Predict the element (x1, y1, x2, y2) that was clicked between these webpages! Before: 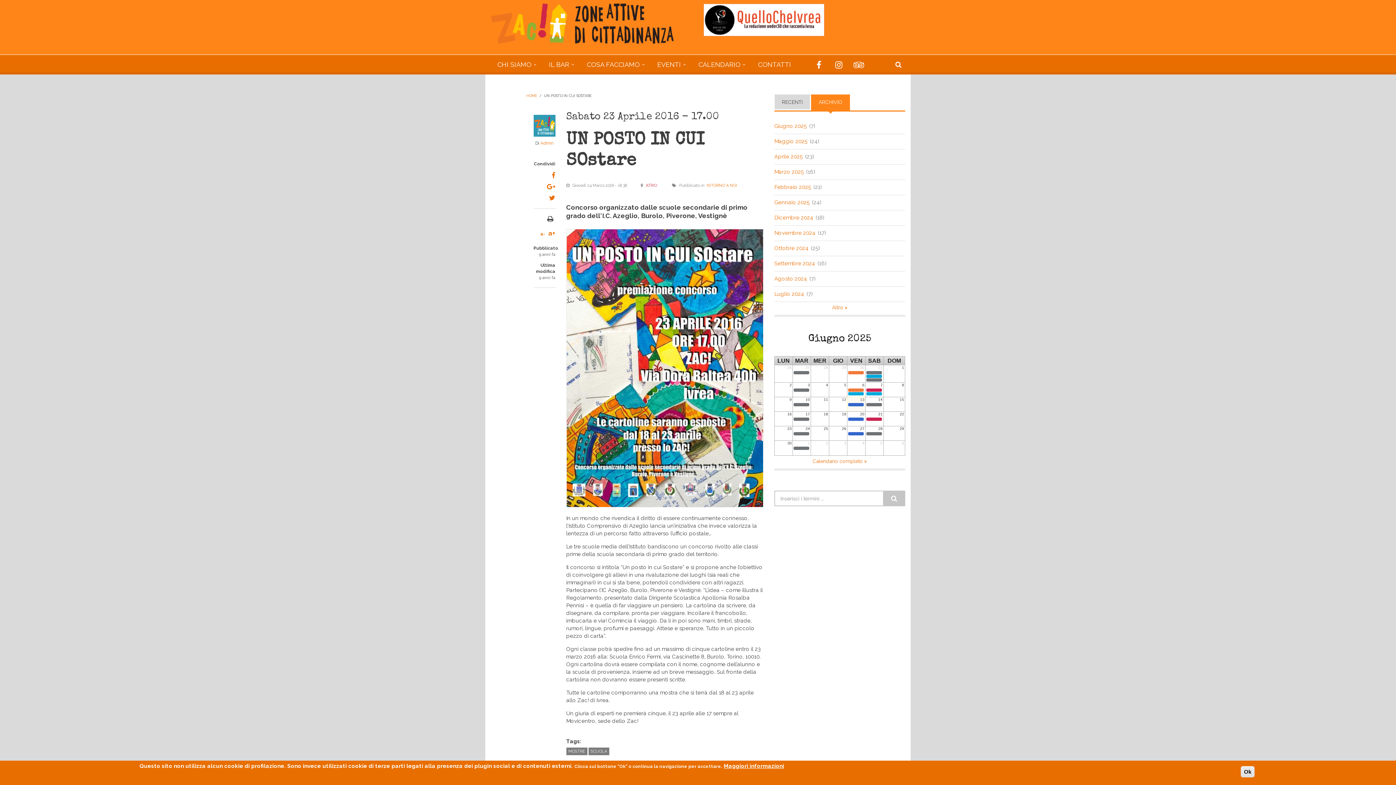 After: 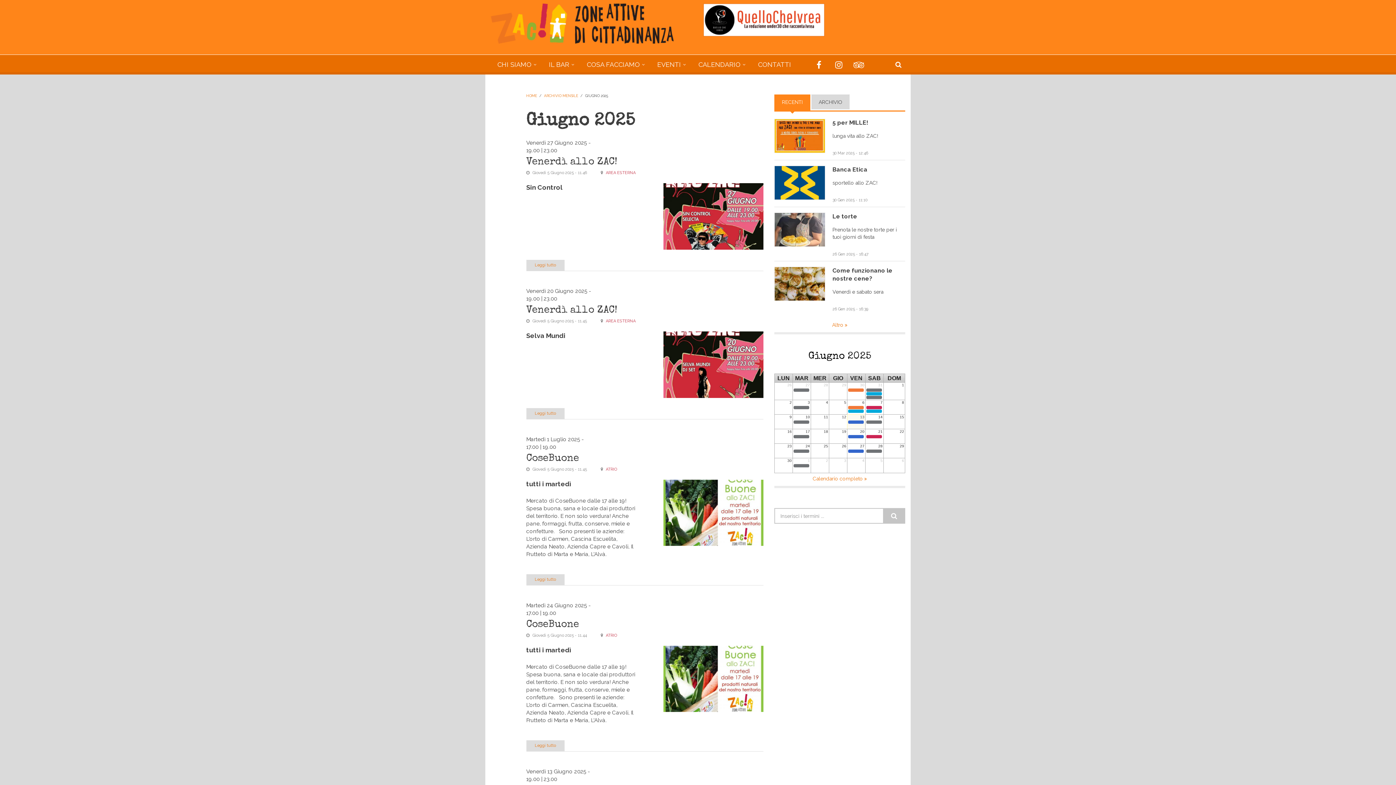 Action: bbox: (774, 118, 808, 133) label: Giugno 2025